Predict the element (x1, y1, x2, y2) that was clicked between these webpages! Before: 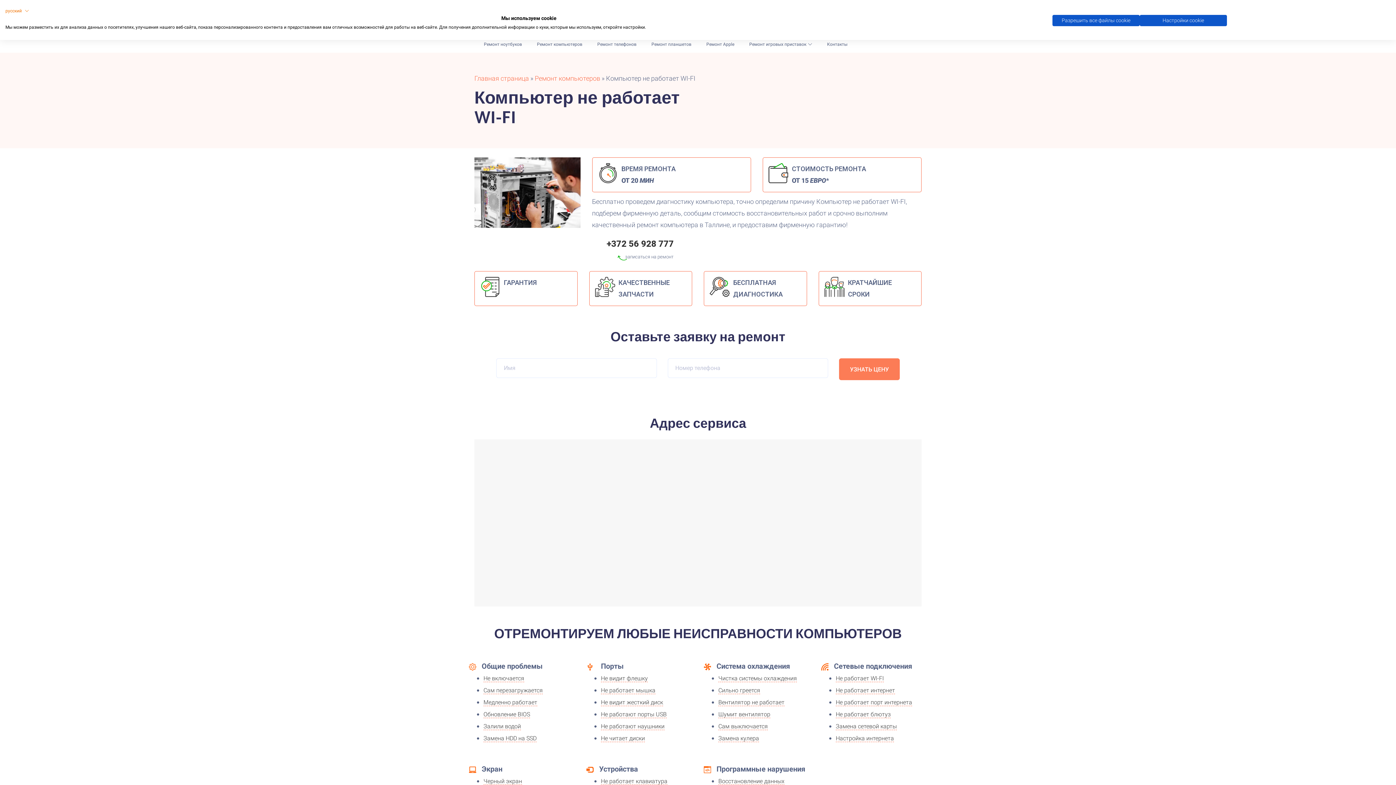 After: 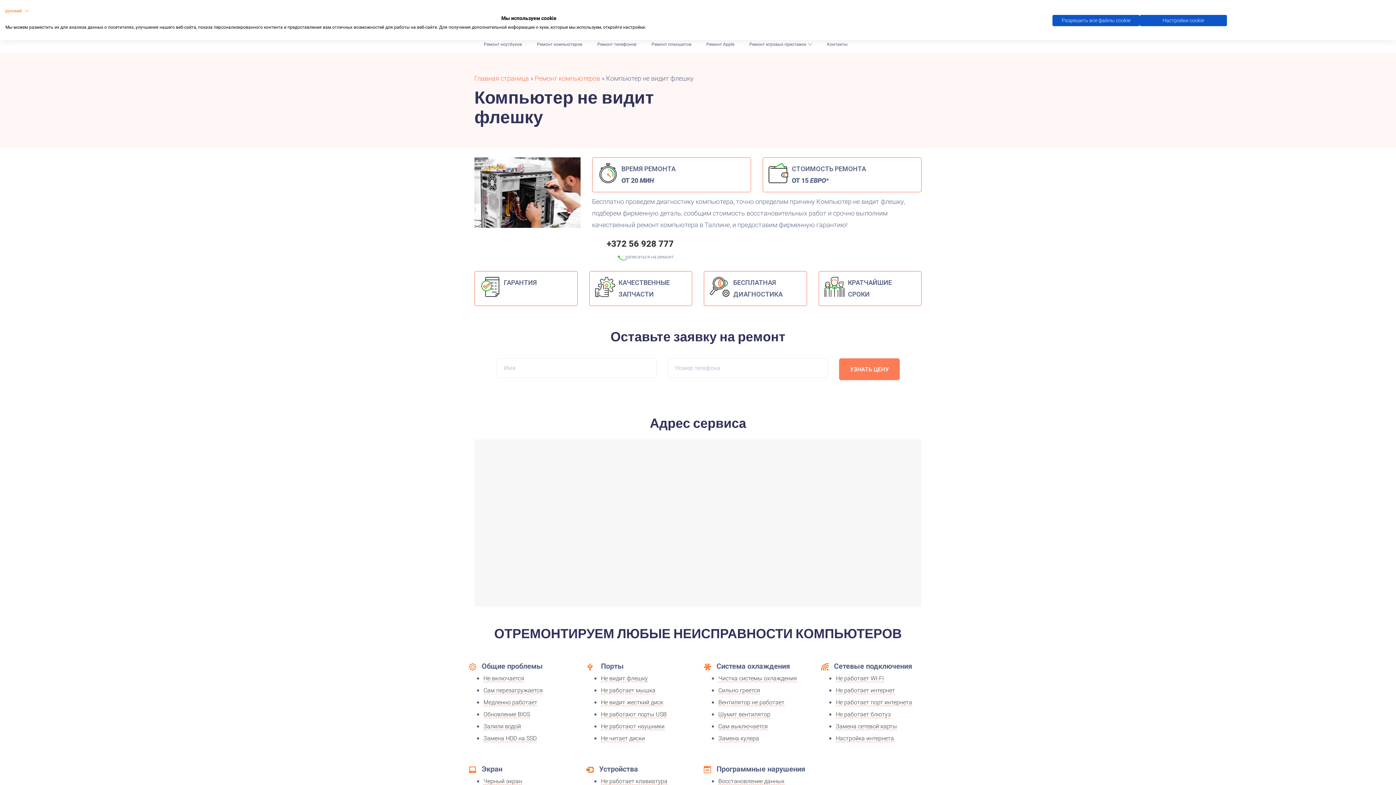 Action: bbox: (601, 675, 648, 682) label: Не видит флешку